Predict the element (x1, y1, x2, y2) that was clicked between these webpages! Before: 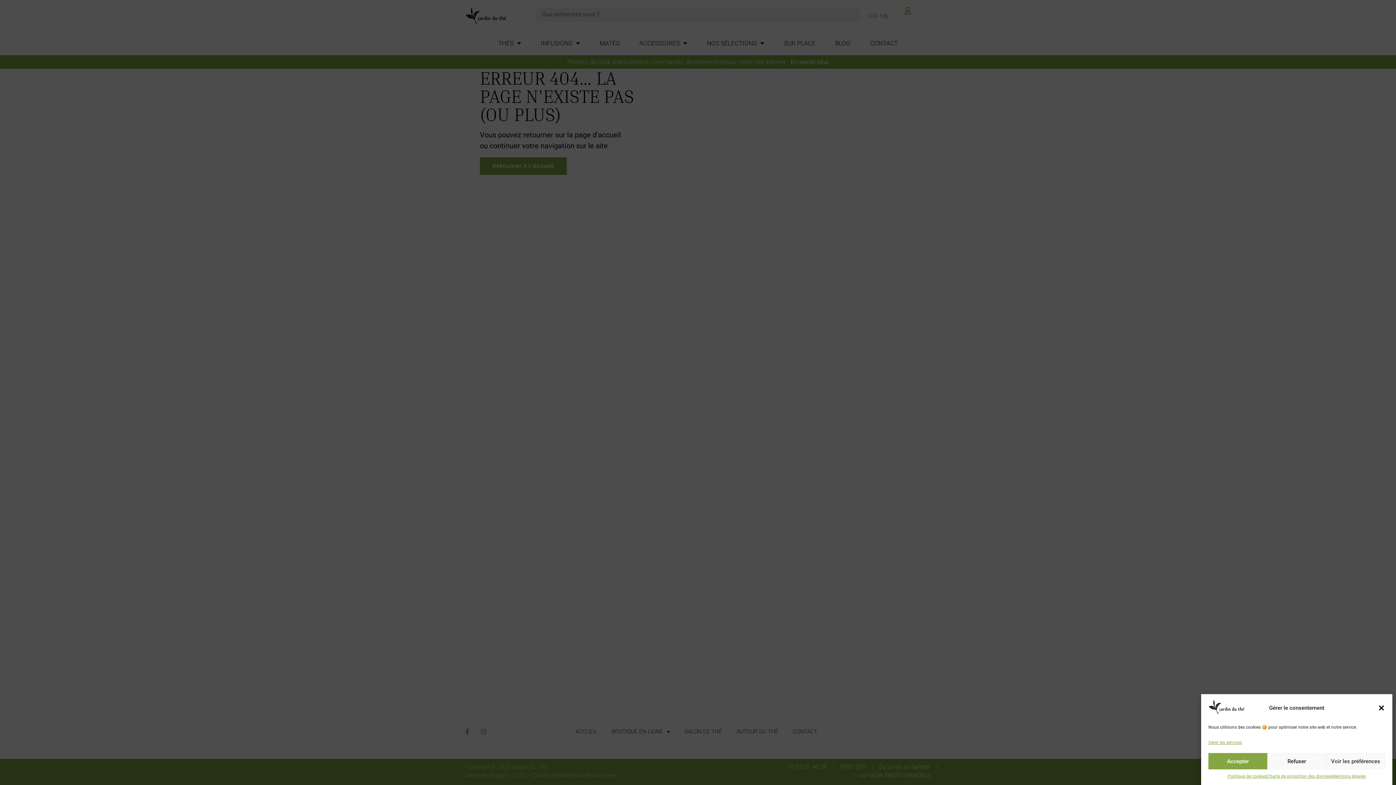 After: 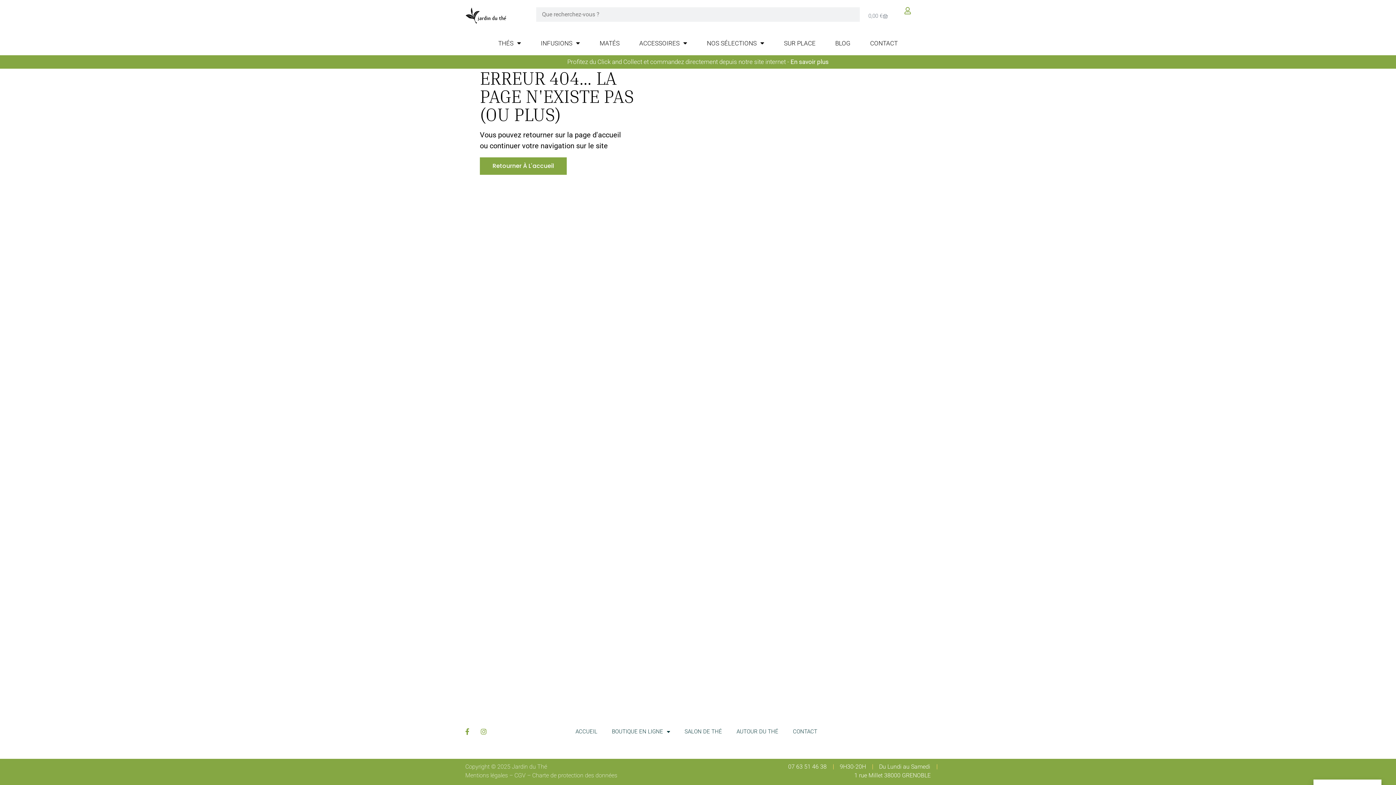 Action: label: Refuser bbox: (1267, 753, 1326, 769)